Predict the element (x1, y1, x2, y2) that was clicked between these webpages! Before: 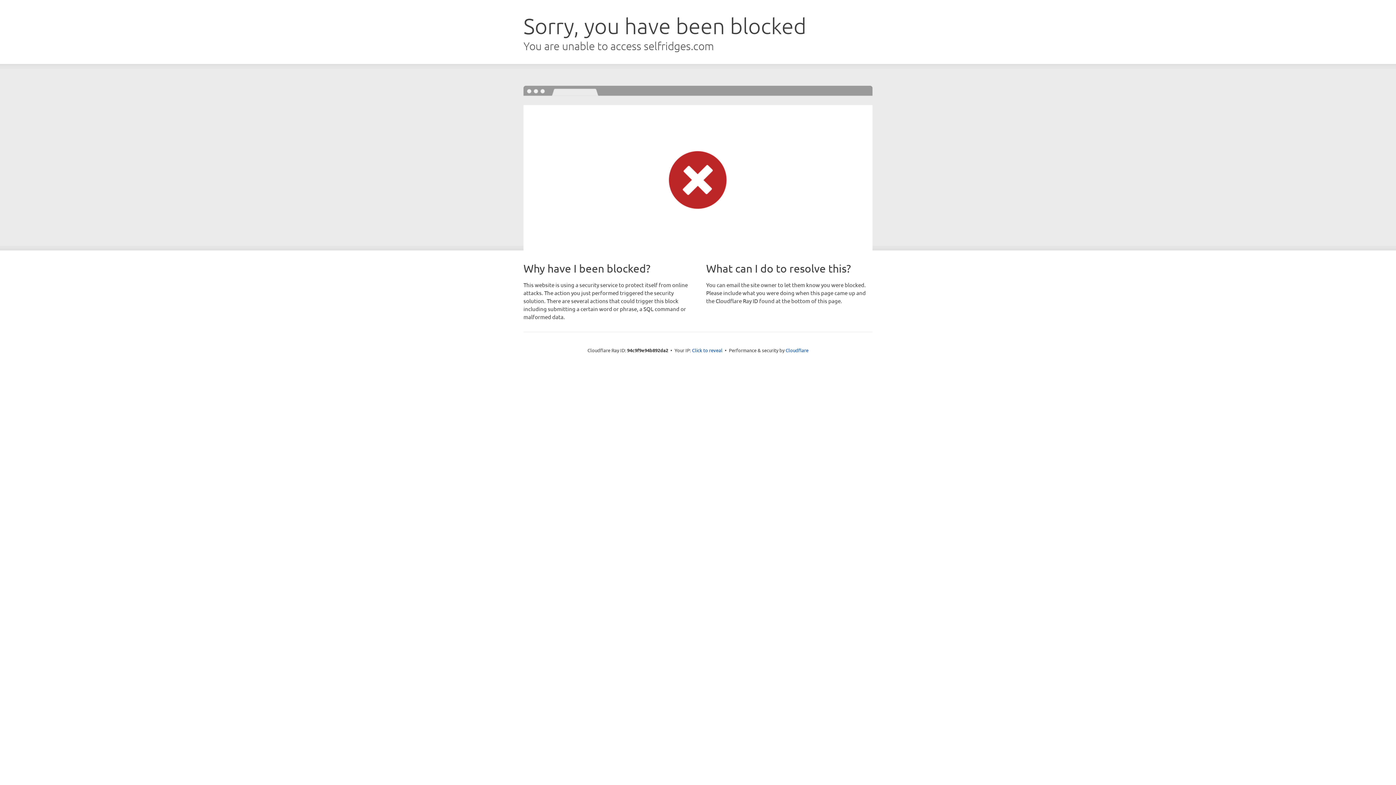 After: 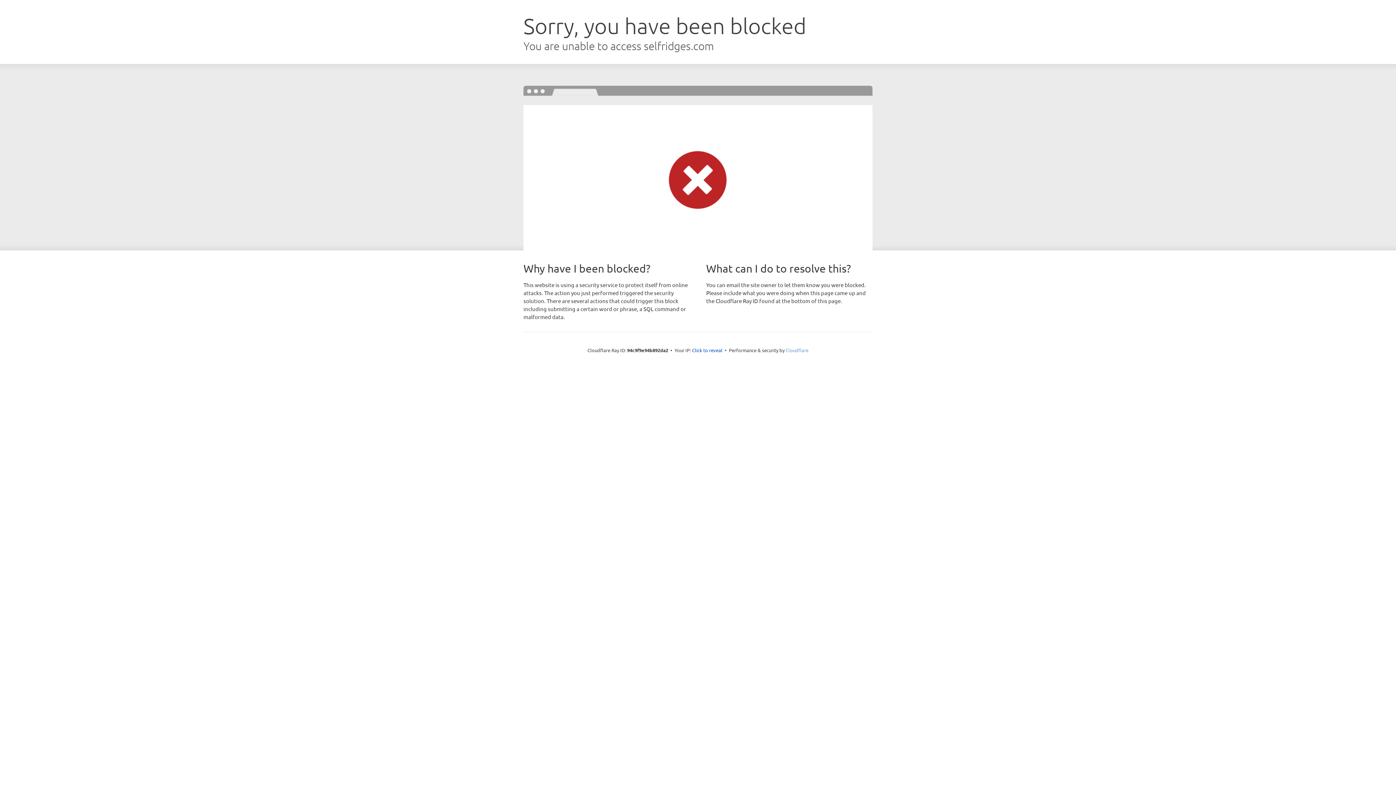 Action: bbox: (785, 347, 808, 353) label: Cloudflare